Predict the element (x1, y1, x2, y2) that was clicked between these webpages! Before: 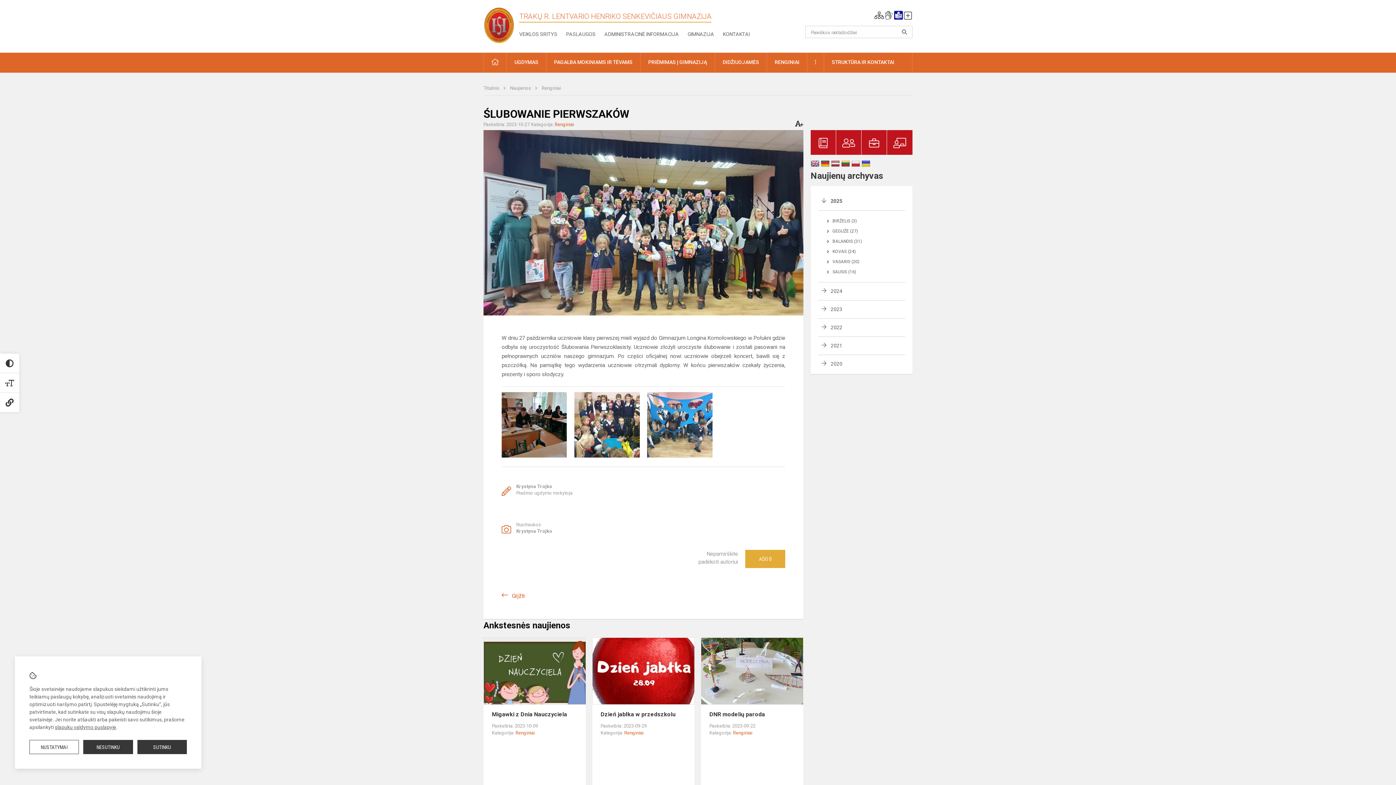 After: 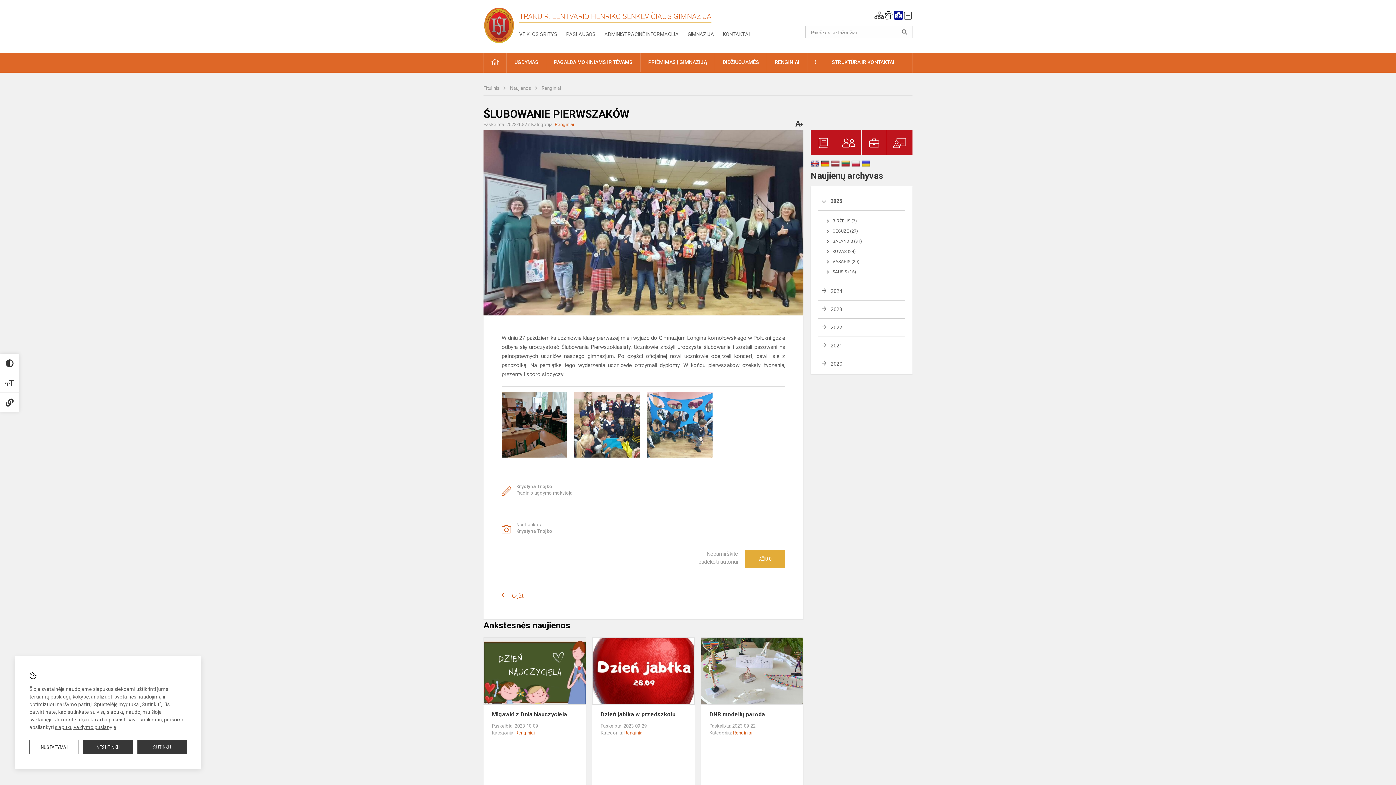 Action: bbox: (861, 160, 870, 166)